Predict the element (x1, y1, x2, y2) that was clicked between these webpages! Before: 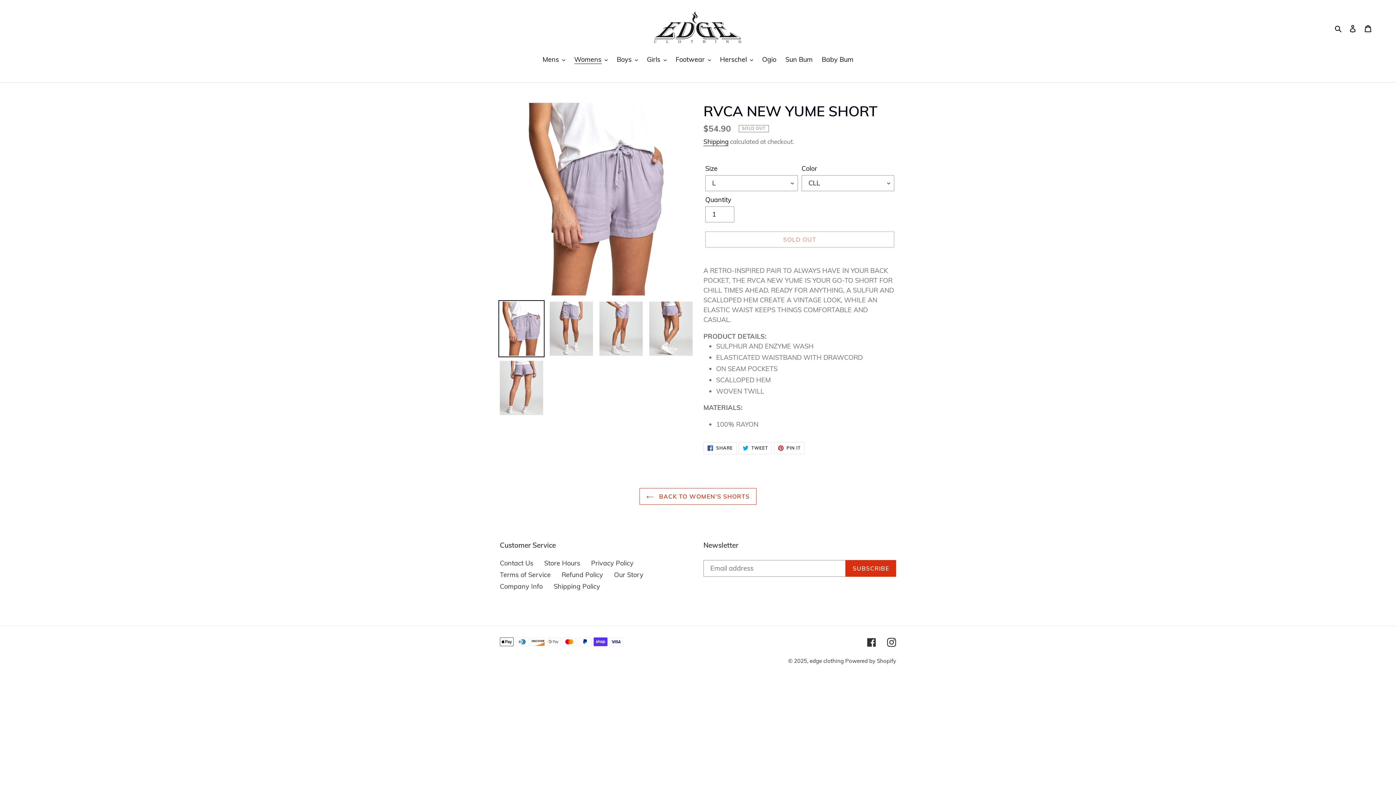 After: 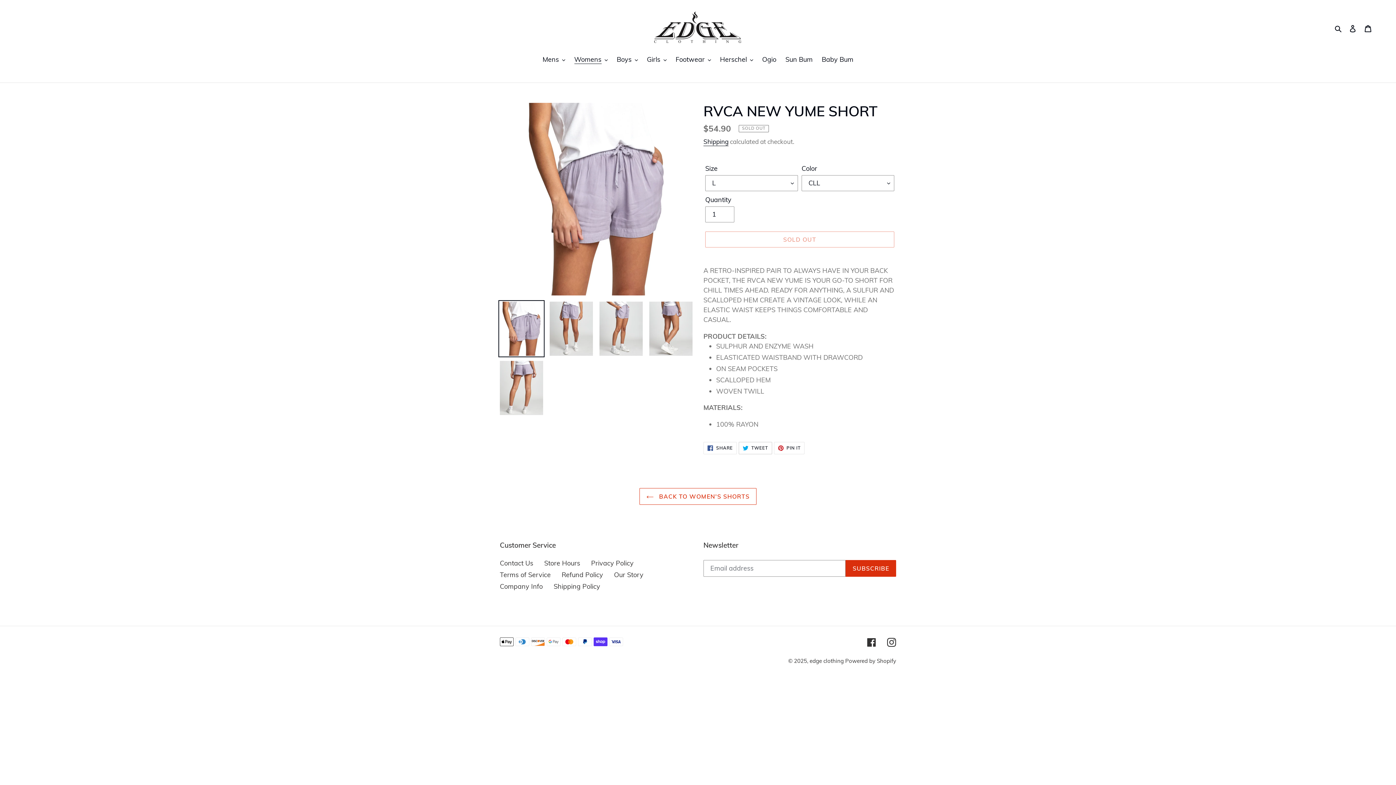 Action: bbox: (738, 442, 772, 454) label:  TWEET
TWEET ON TWITTER